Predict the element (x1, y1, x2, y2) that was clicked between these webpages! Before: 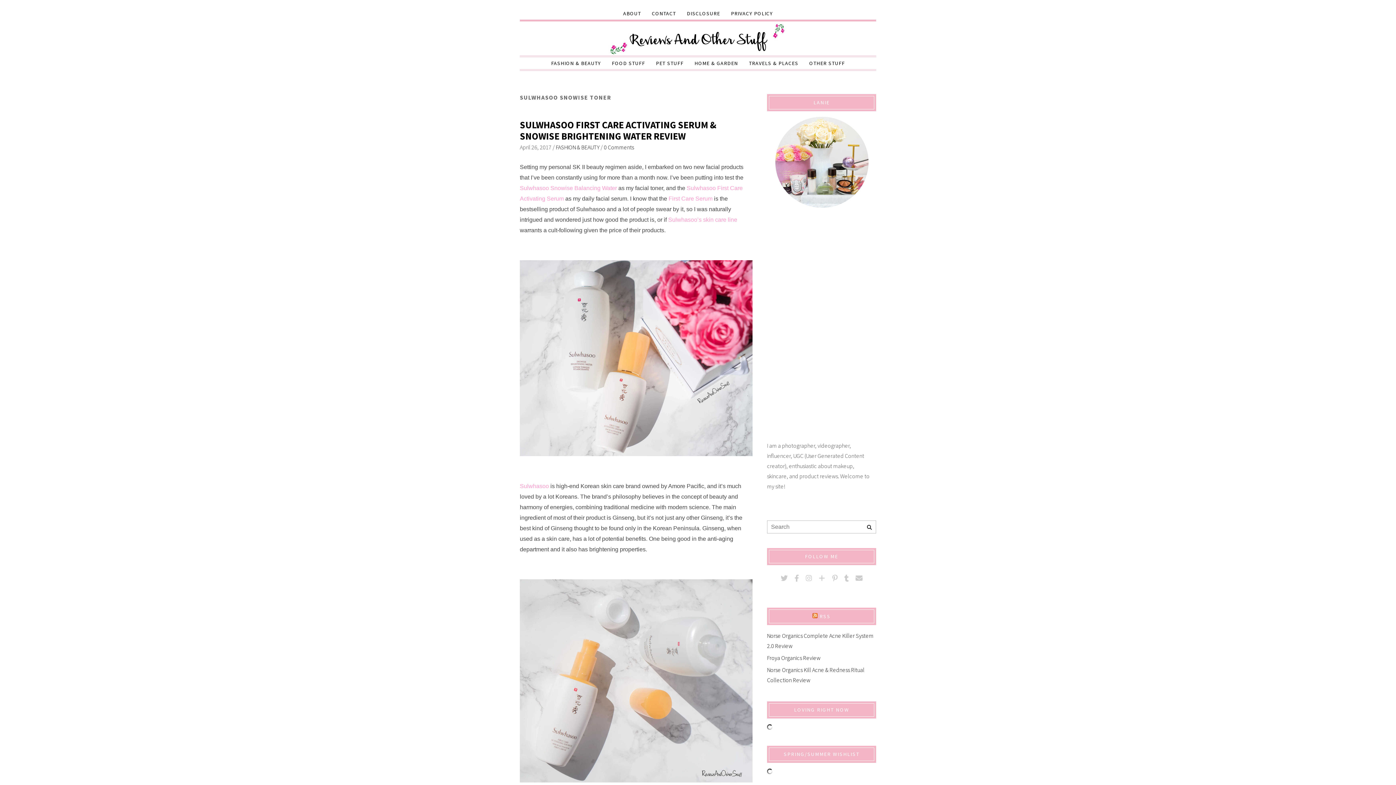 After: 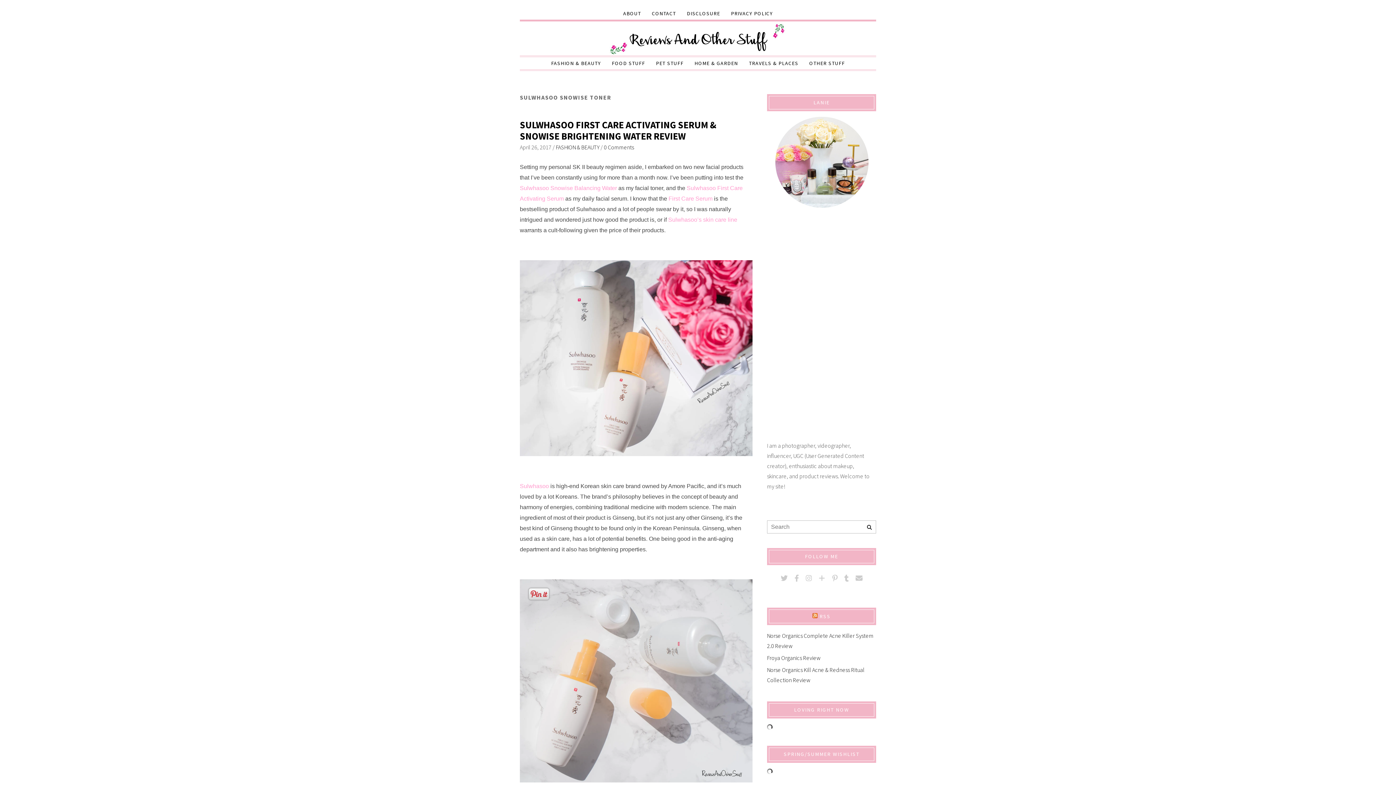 Action: bbox: (520, 579, 752, 782)